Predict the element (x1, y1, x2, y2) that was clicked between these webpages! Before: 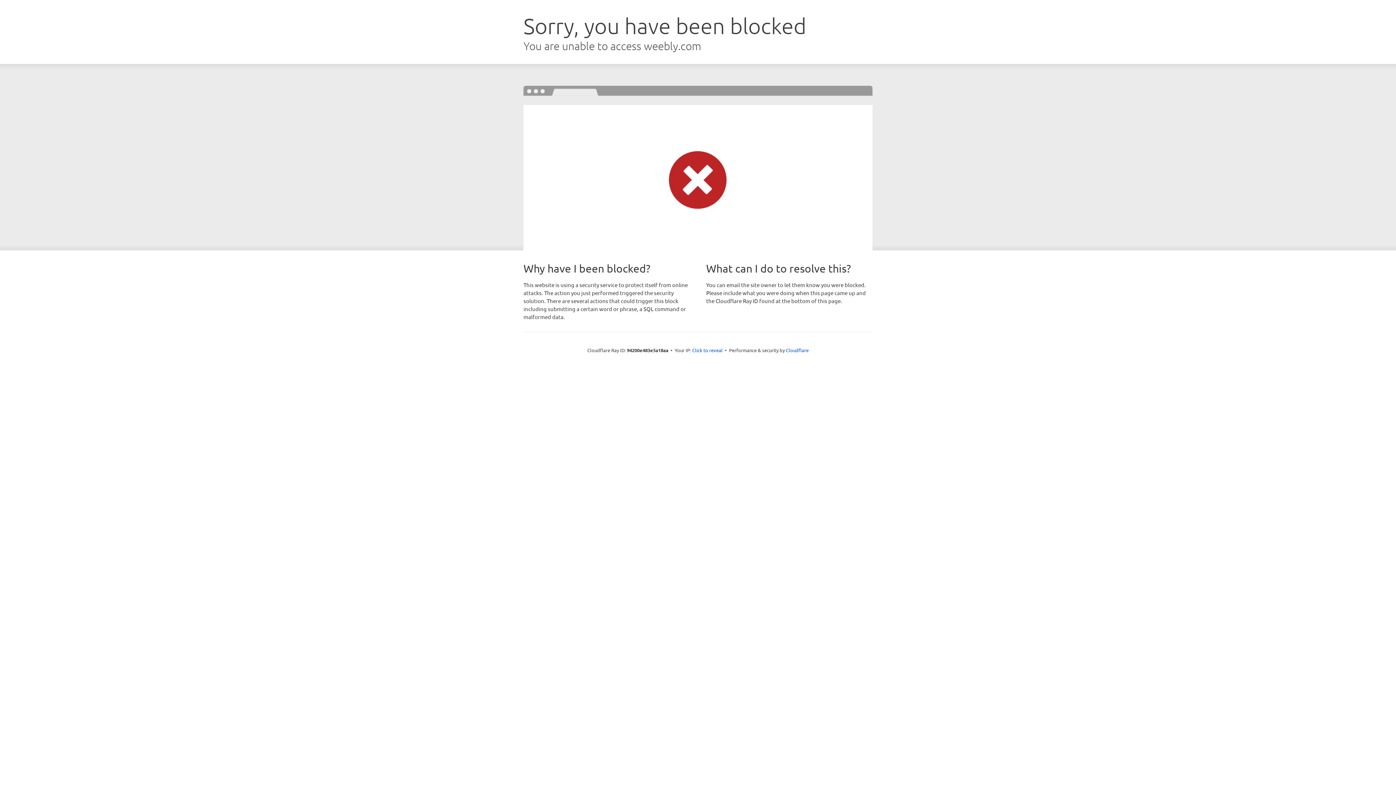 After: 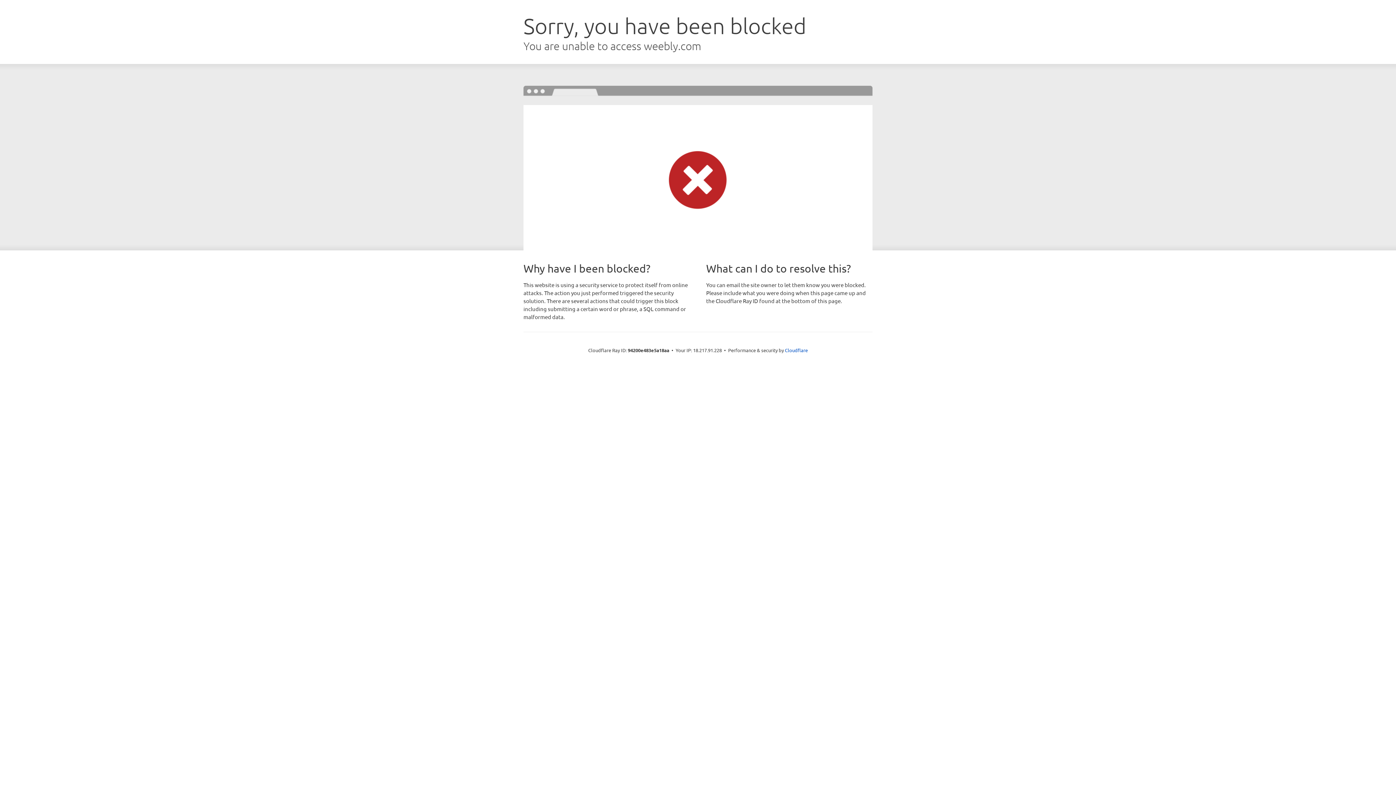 Action: label: Click to reveal bbox: (692, 346, 722, 353)